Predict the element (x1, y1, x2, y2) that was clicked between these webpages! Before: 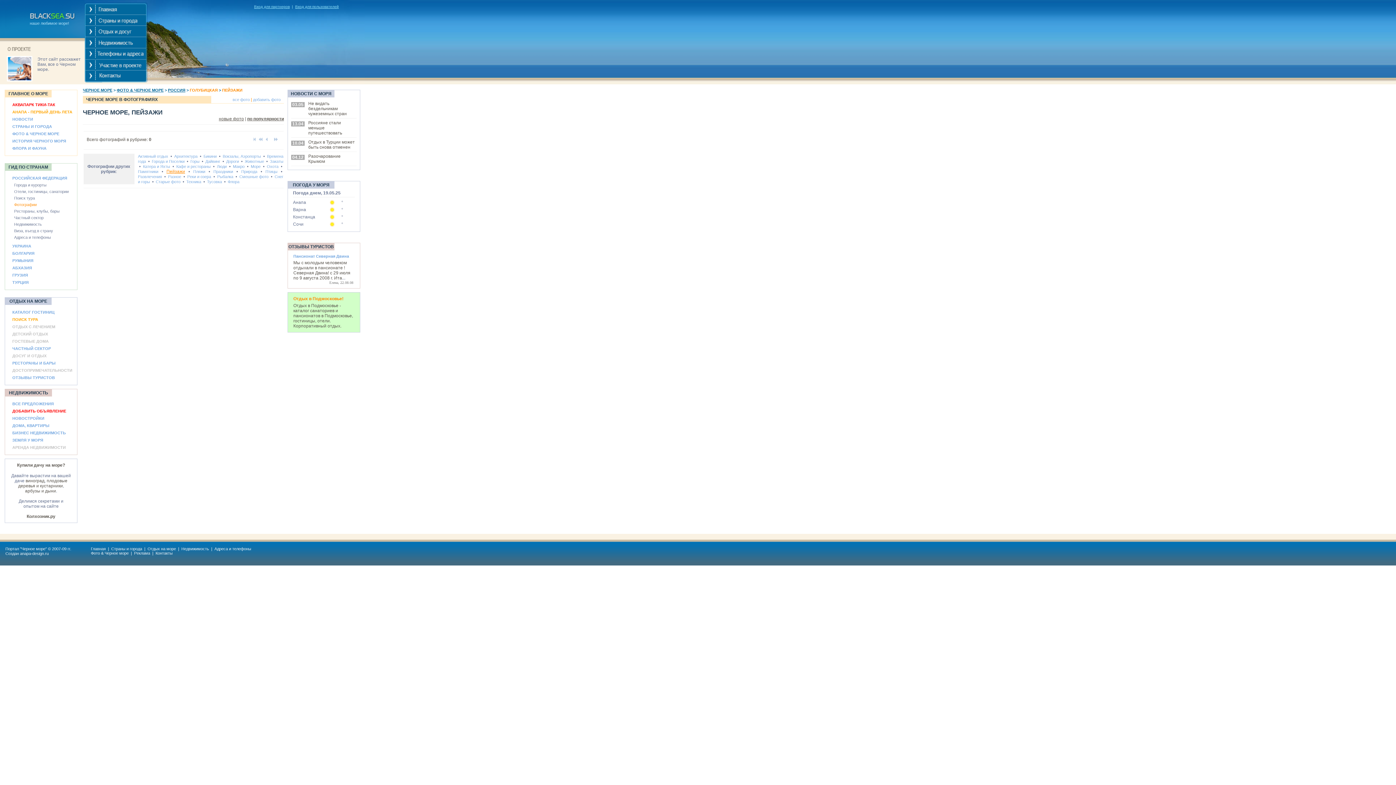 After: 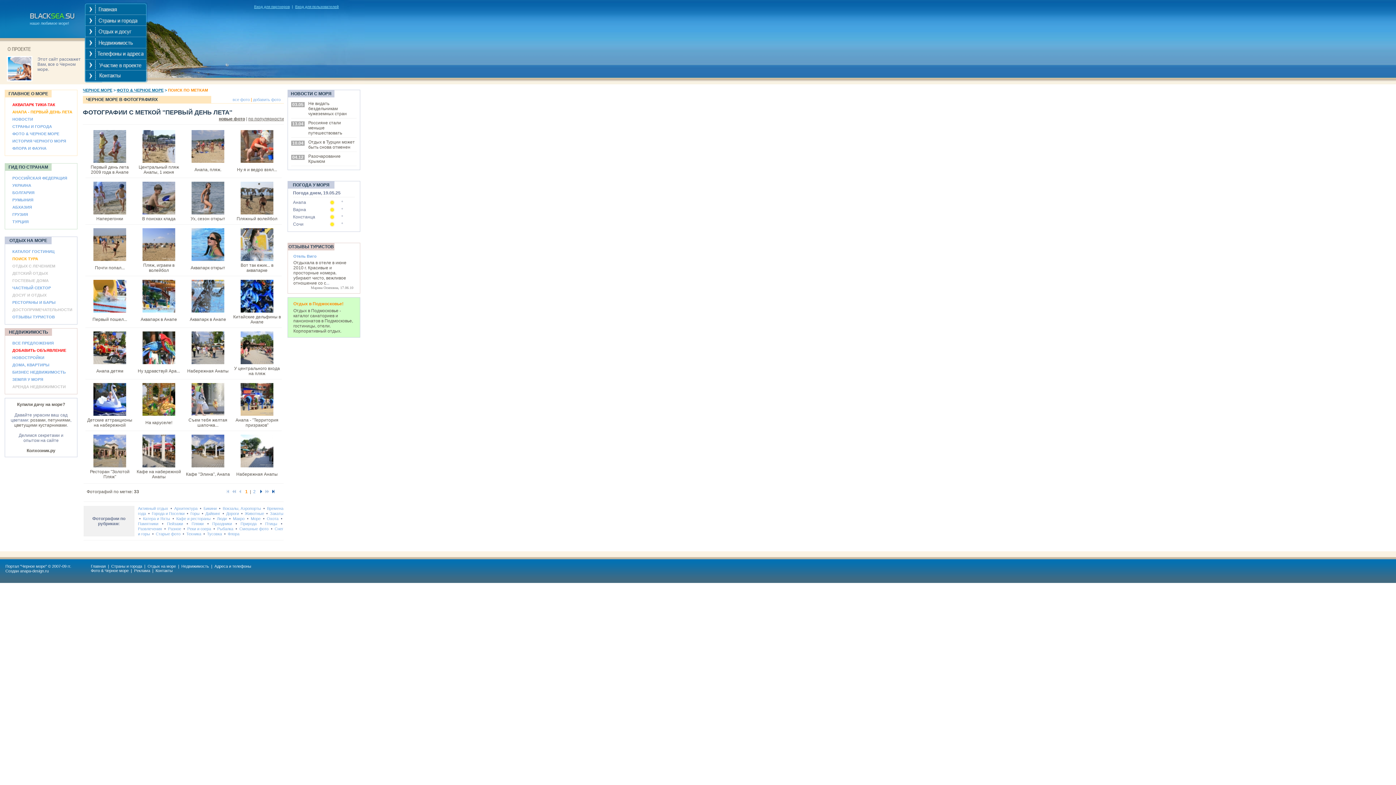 Action: bbox: (12, 109, 72, 114) label: АНАПА - ПЕРВЫЙ ДЕНЬ ЛЕТА